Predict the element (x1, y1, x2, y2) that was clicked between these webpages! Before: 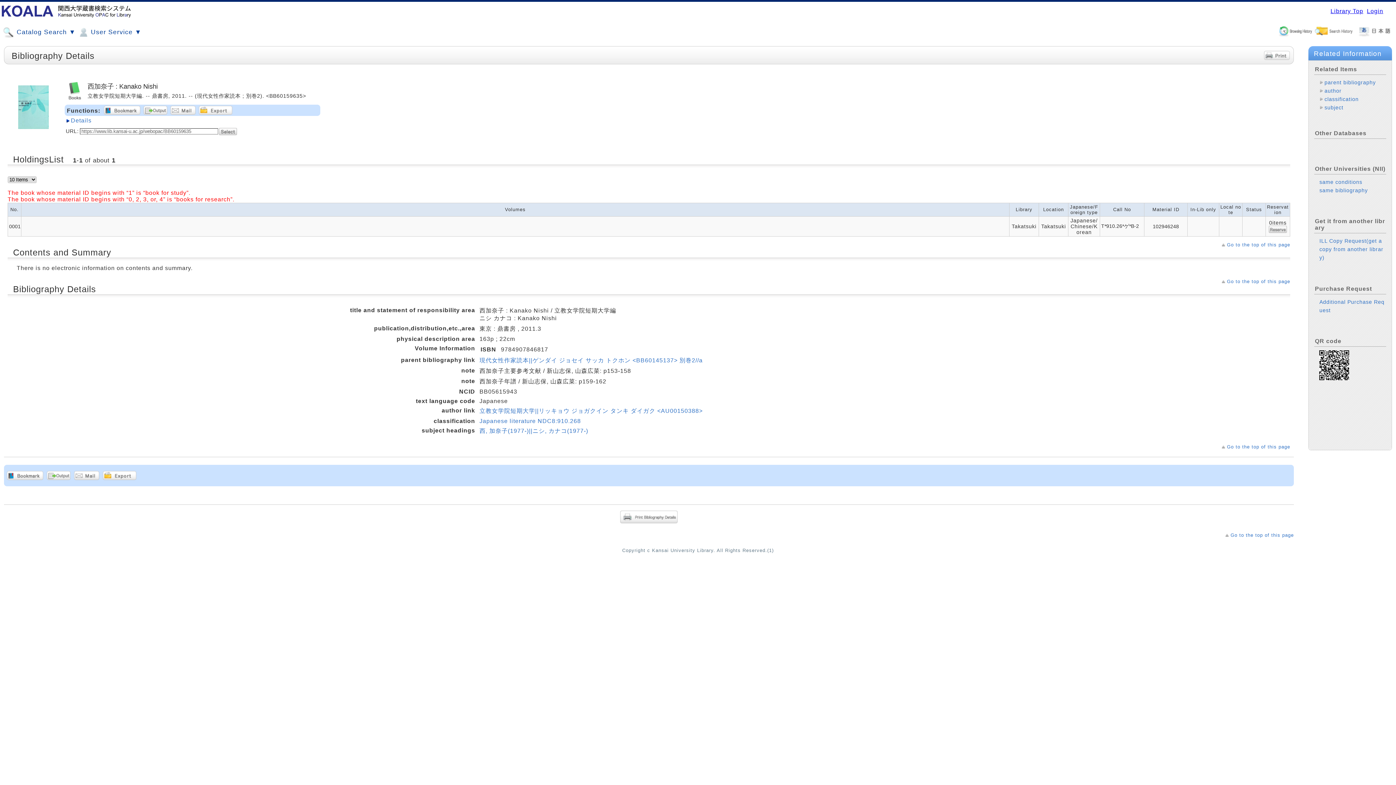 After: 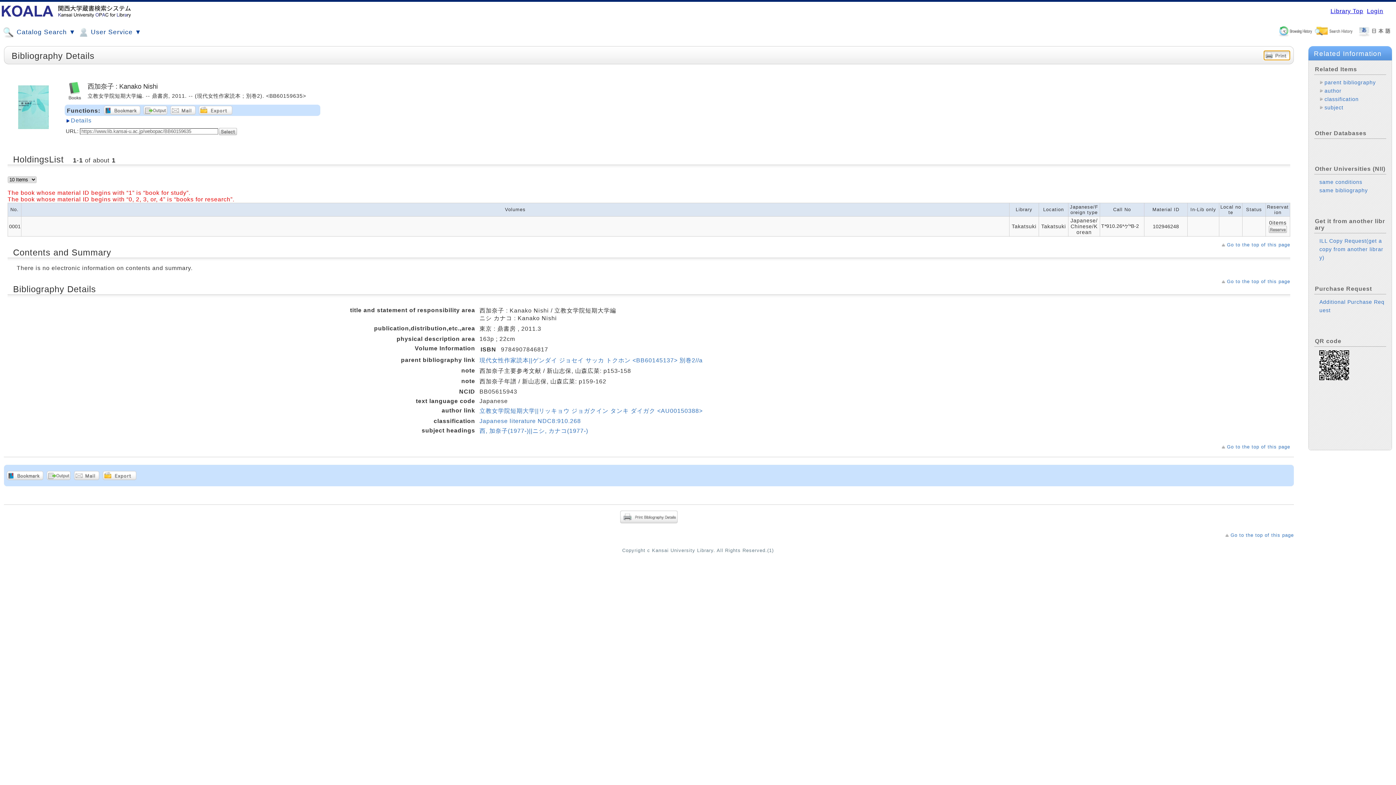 Action: bbox: (1264, 50, 1290, 59)